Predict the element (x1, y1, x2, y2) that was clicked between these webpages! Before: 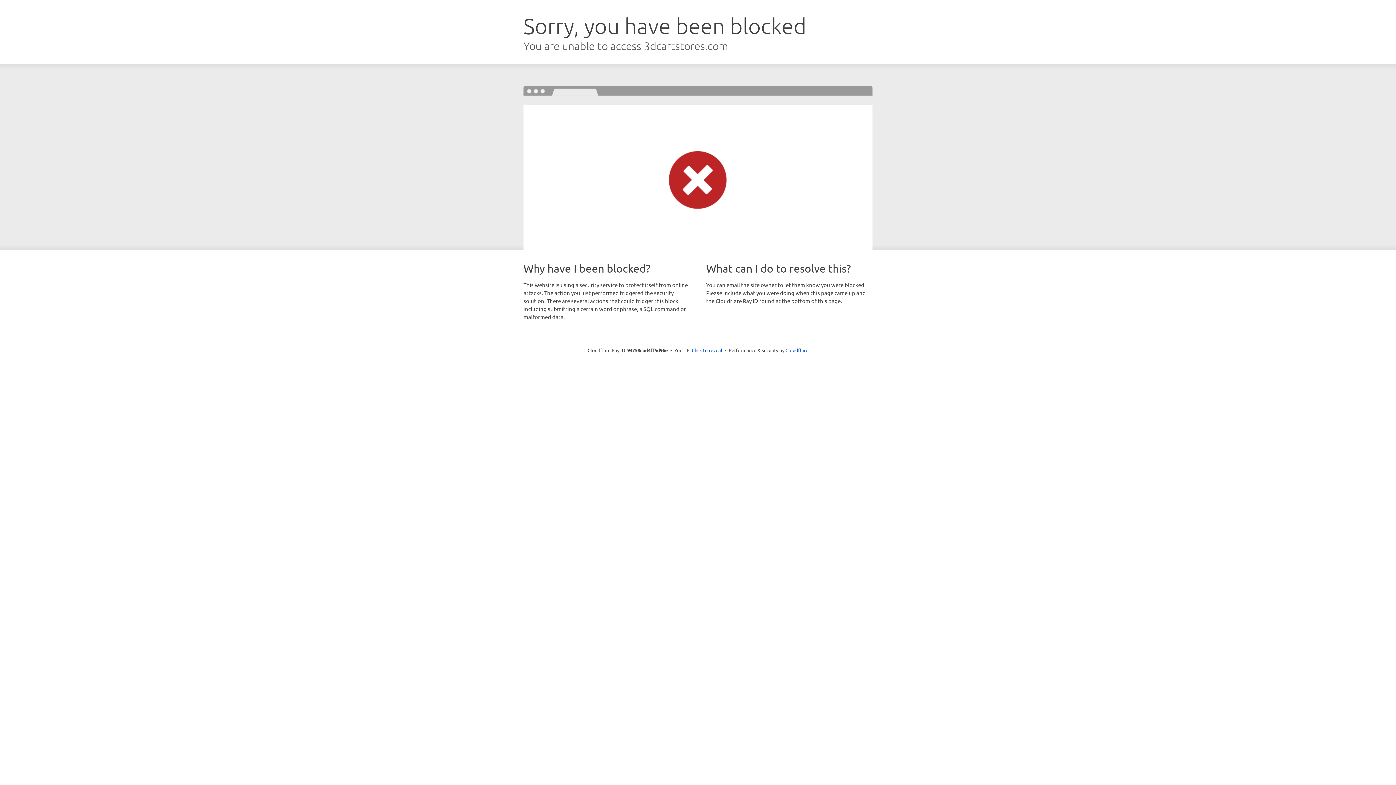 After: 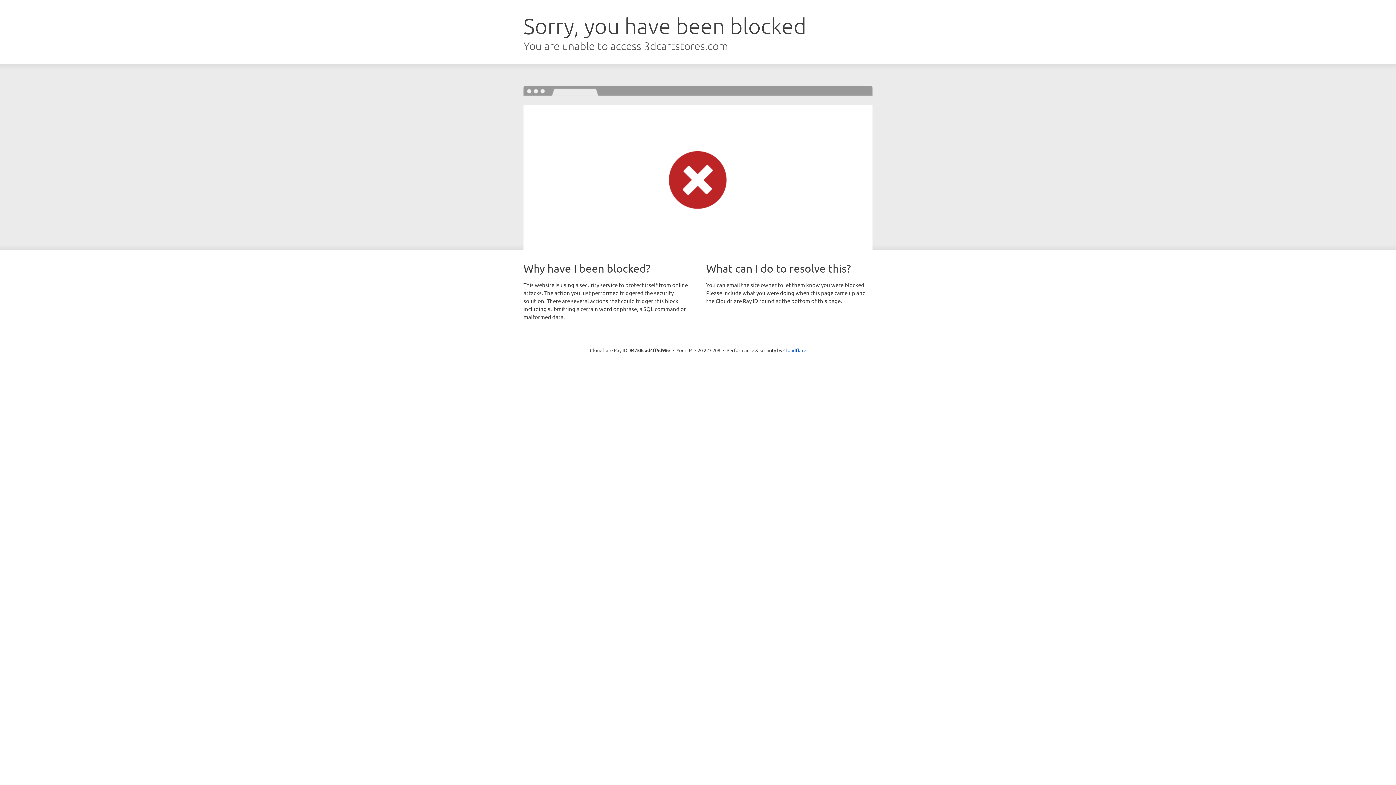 Action: label: Click to reveal bbox: (692, 346, 722, 353)